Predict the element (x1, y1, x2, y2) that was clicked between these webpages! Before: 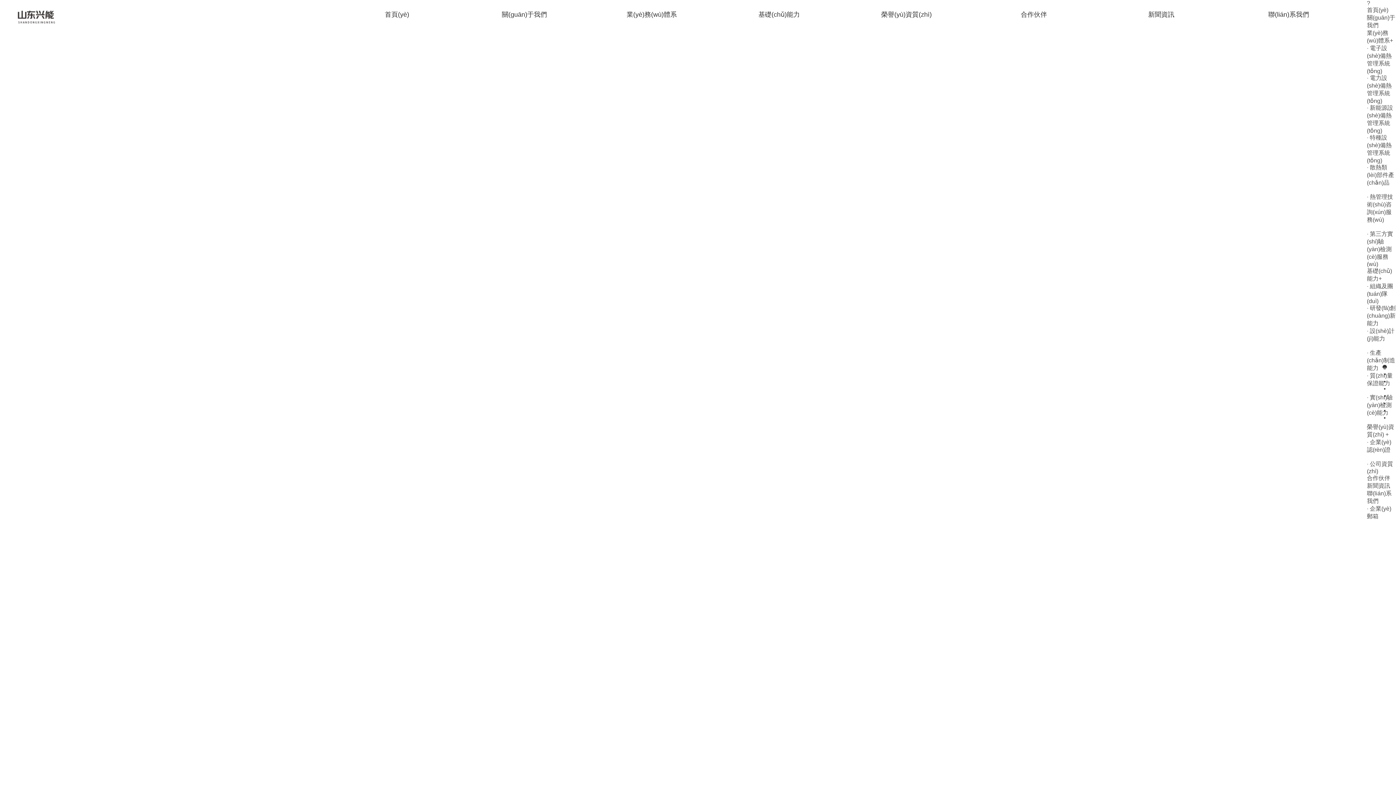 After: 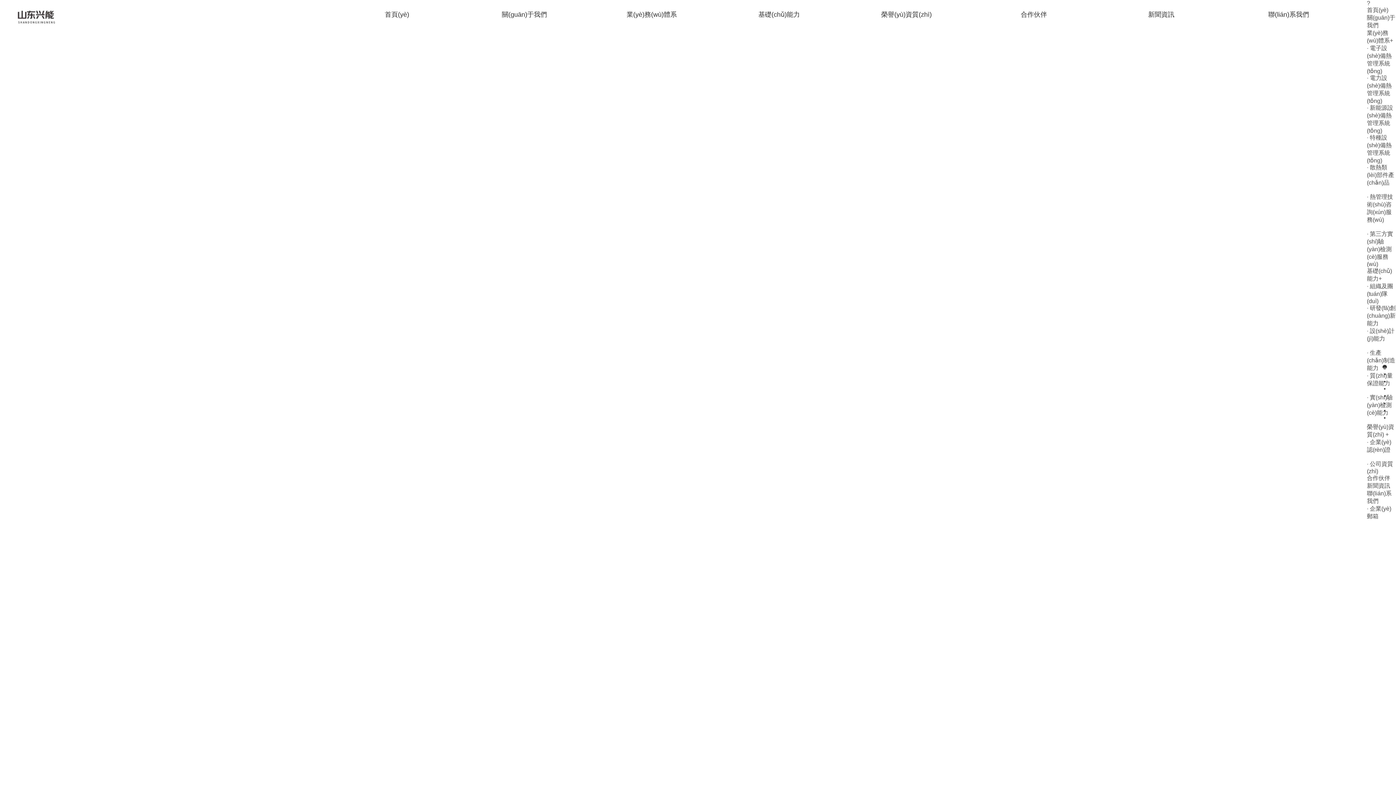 Action: bbox: (1367, 6, 1388, 13) label: 首頁(yè)